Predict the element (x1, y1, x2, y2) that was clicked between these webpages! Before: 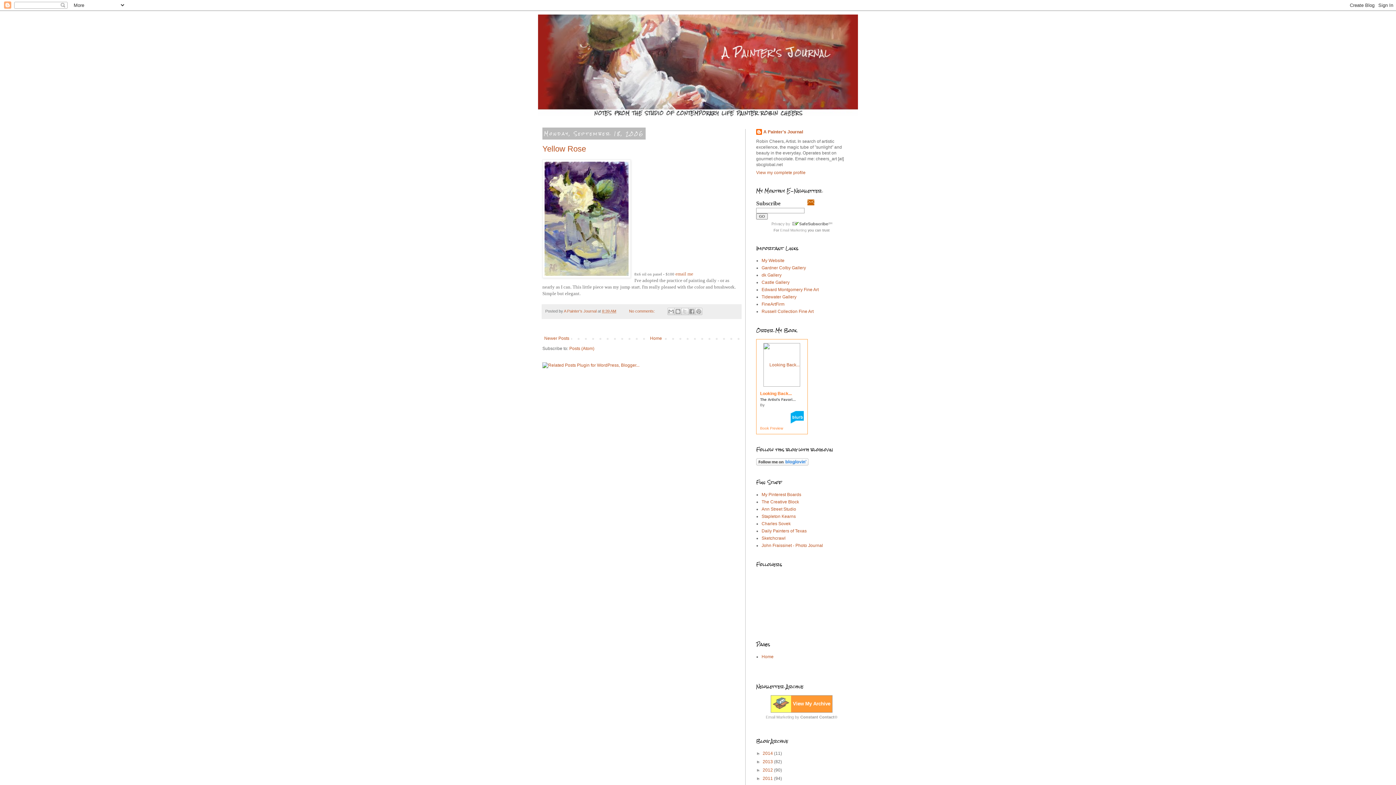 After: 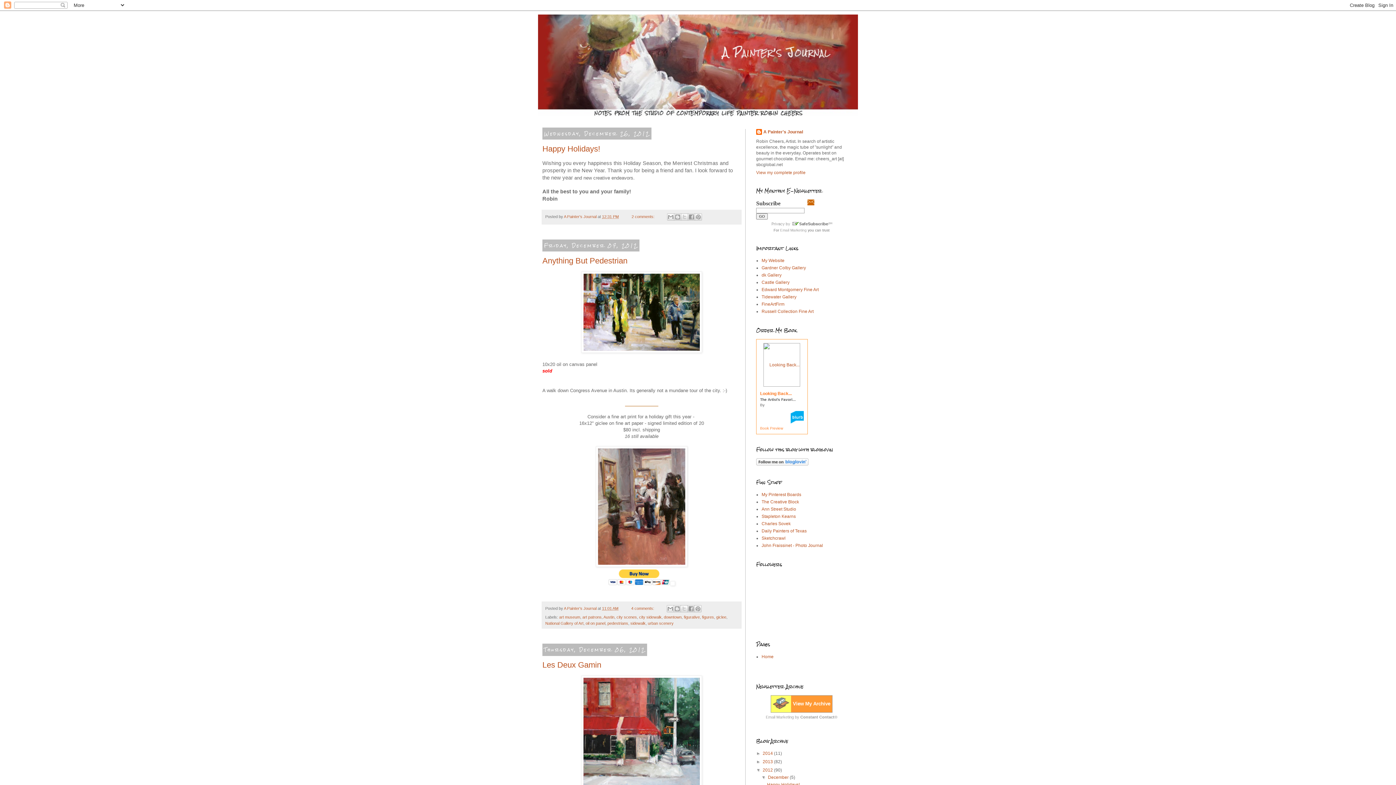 Action: label: 2012  bbox: (762, 768, 774, 773)